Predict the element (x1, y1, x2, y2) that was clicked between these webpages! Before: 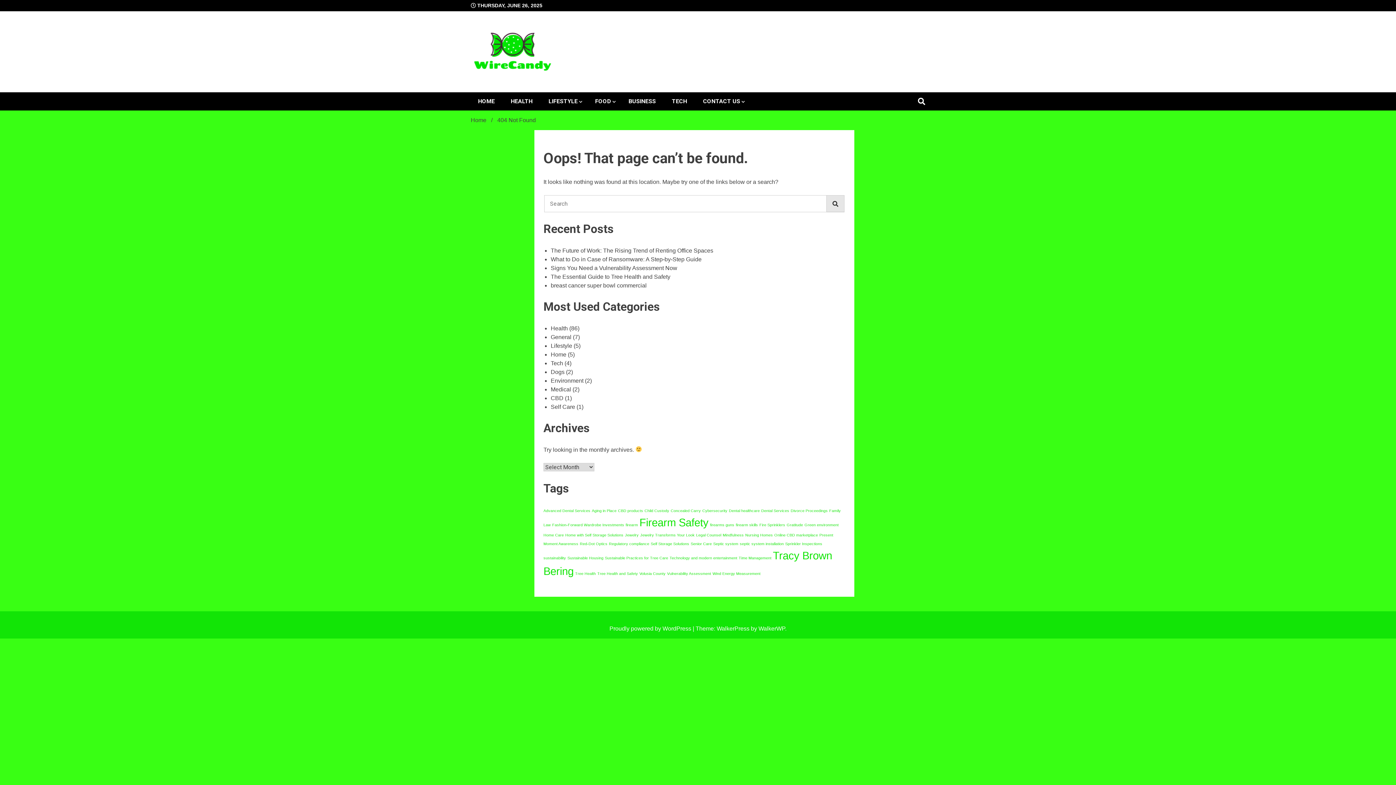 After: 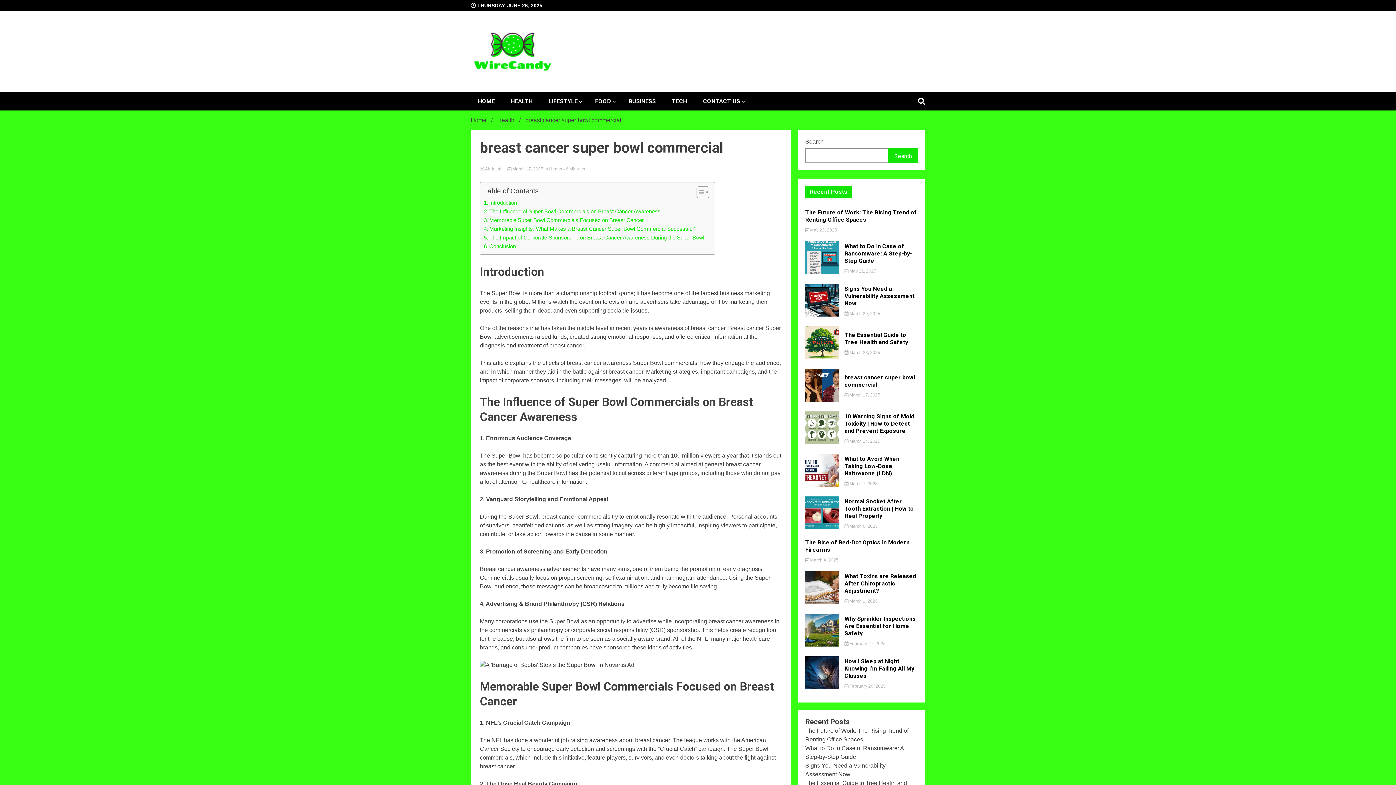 Action: label: breast cancer super bowl commercial bbox: (550, 282, 646, 288)